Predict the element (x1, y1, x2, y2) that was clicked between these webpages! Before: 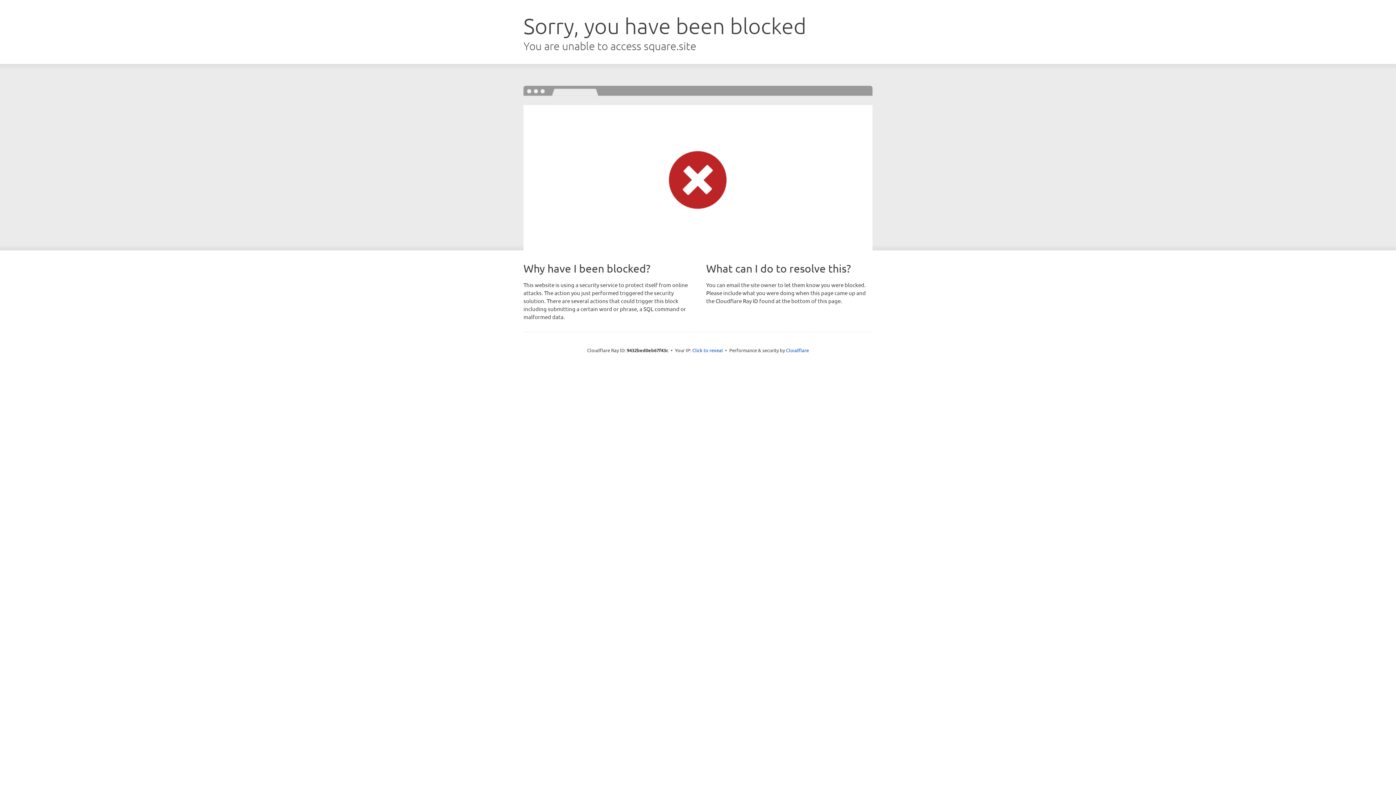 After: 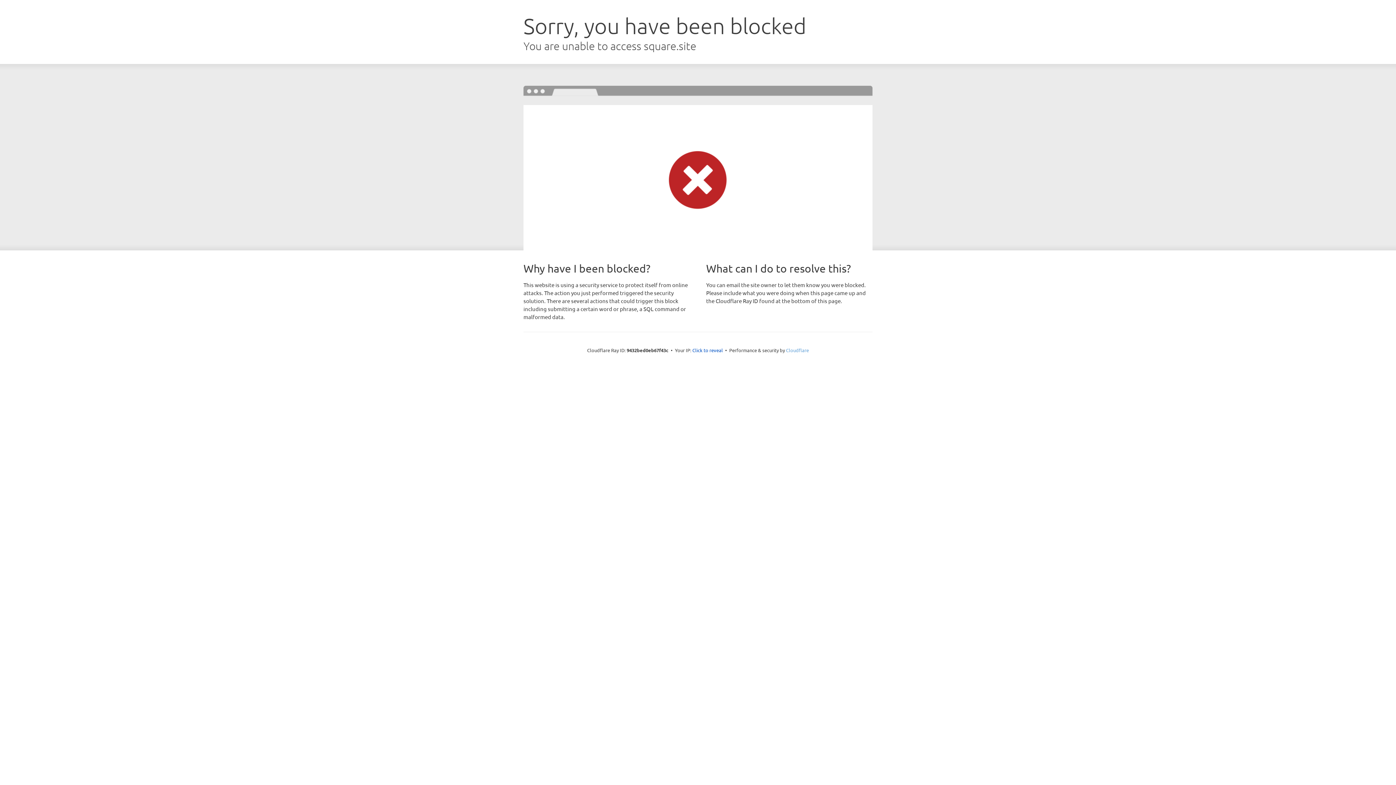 Action: bbox: (786, 347, 809, 353) label: Cloudflare